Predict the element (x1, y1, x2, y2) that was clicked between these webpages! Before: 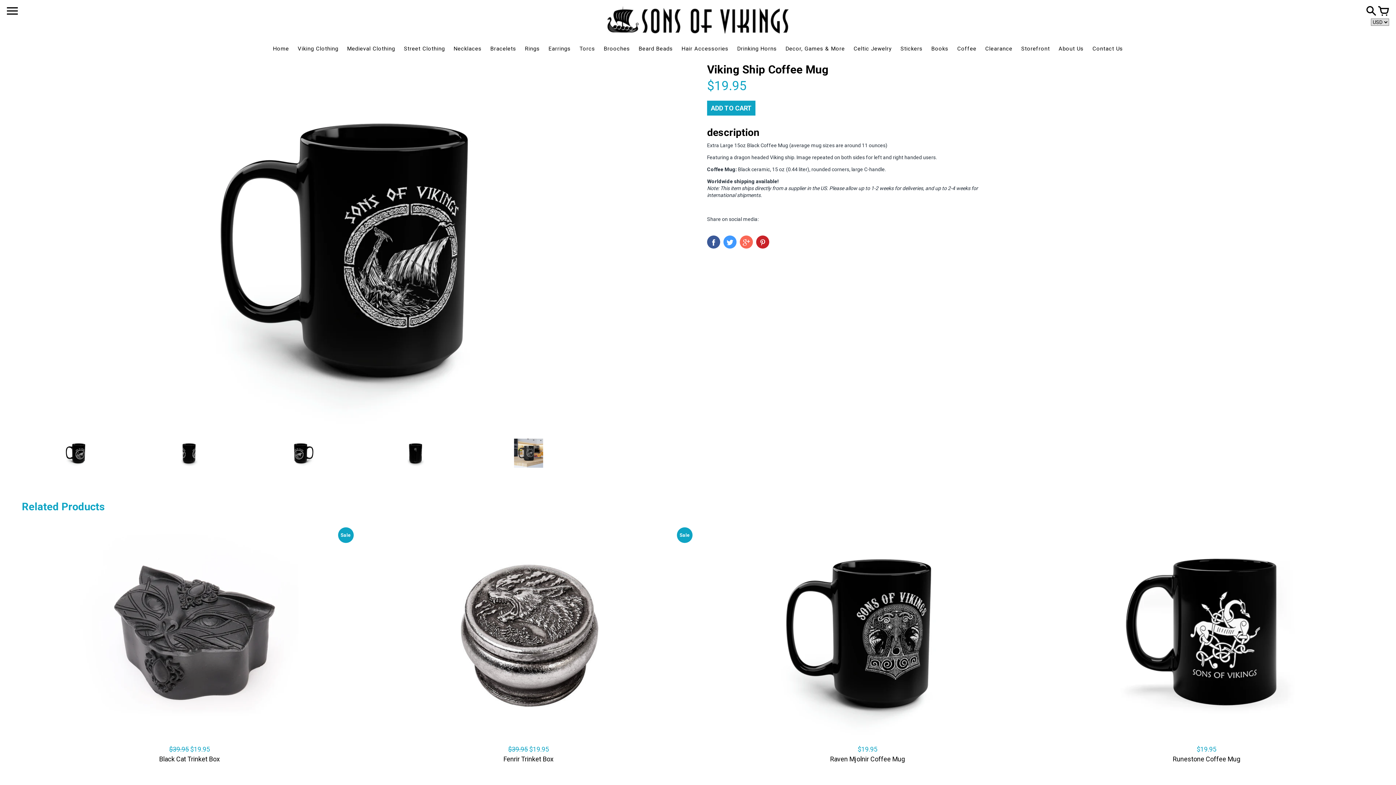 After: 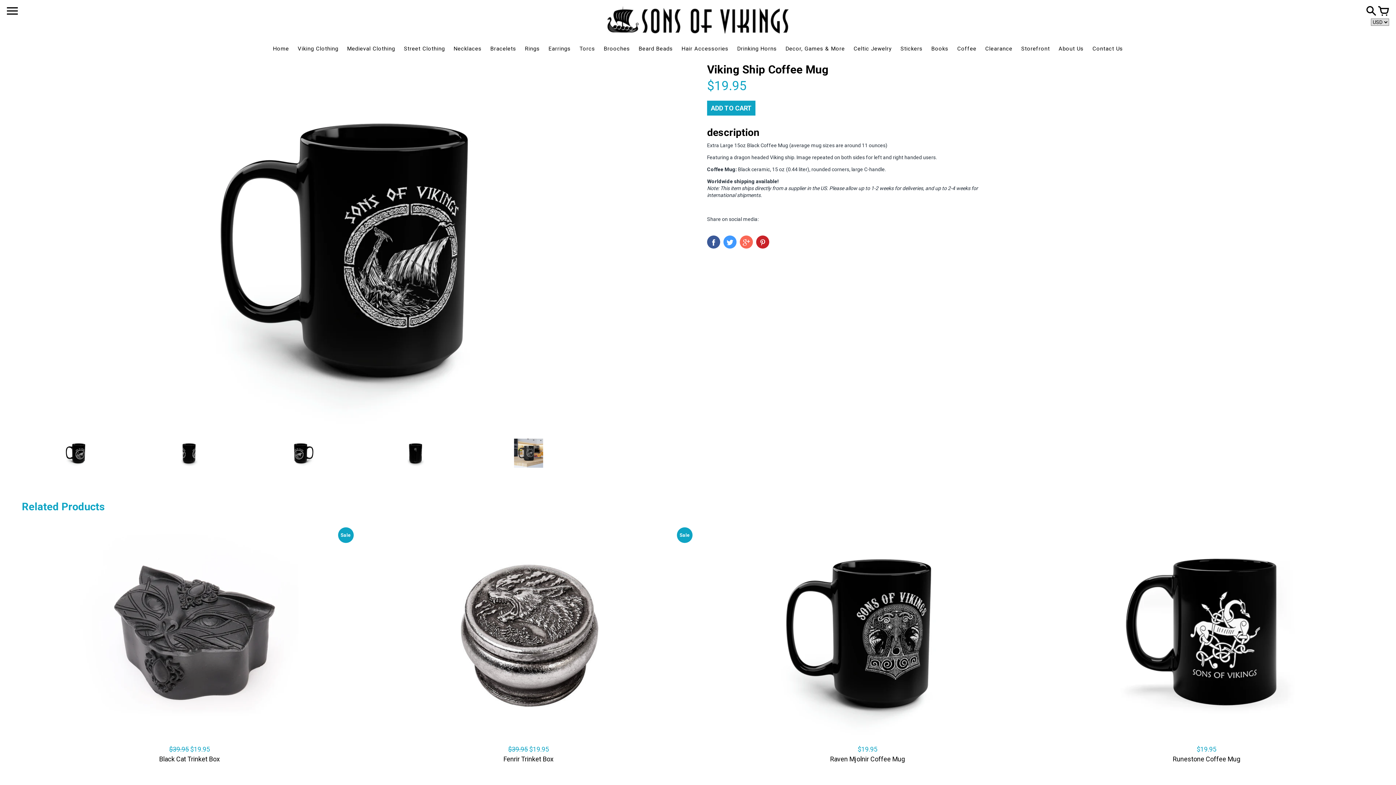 Action: bbox: (707, 235, 720, 248)